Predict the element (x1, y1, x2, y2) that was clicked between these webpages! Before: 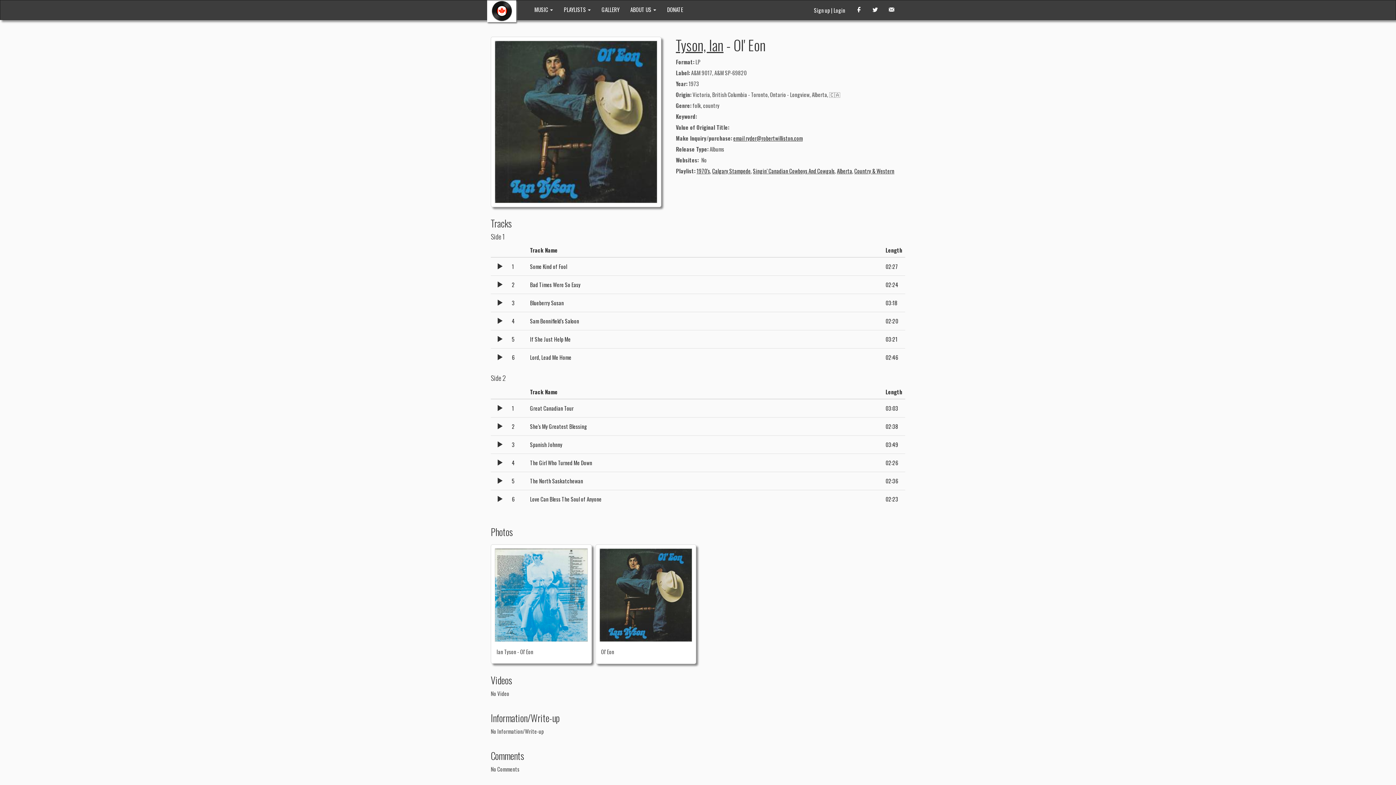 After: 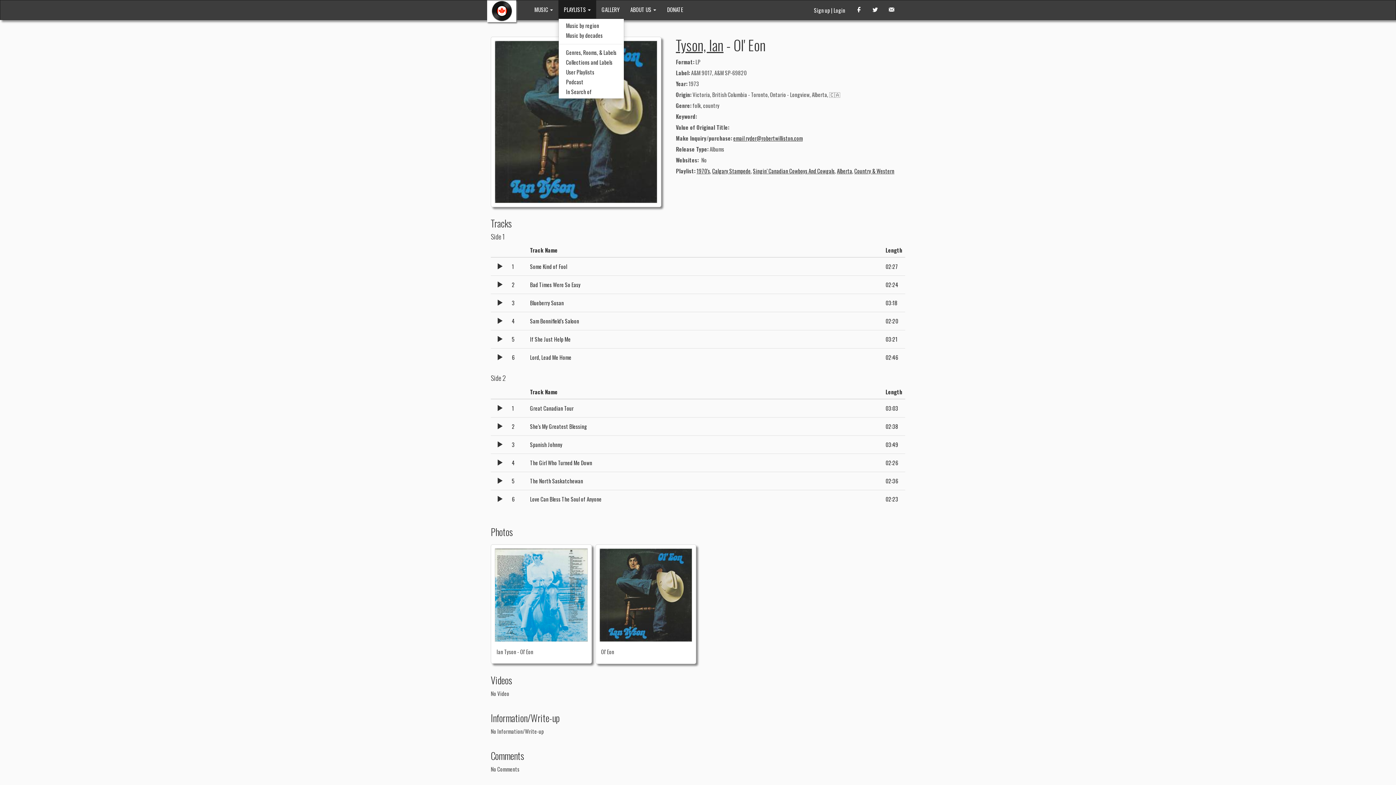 Action: label: PLAYLISTS  bbox: (558, 0, 596, 18)